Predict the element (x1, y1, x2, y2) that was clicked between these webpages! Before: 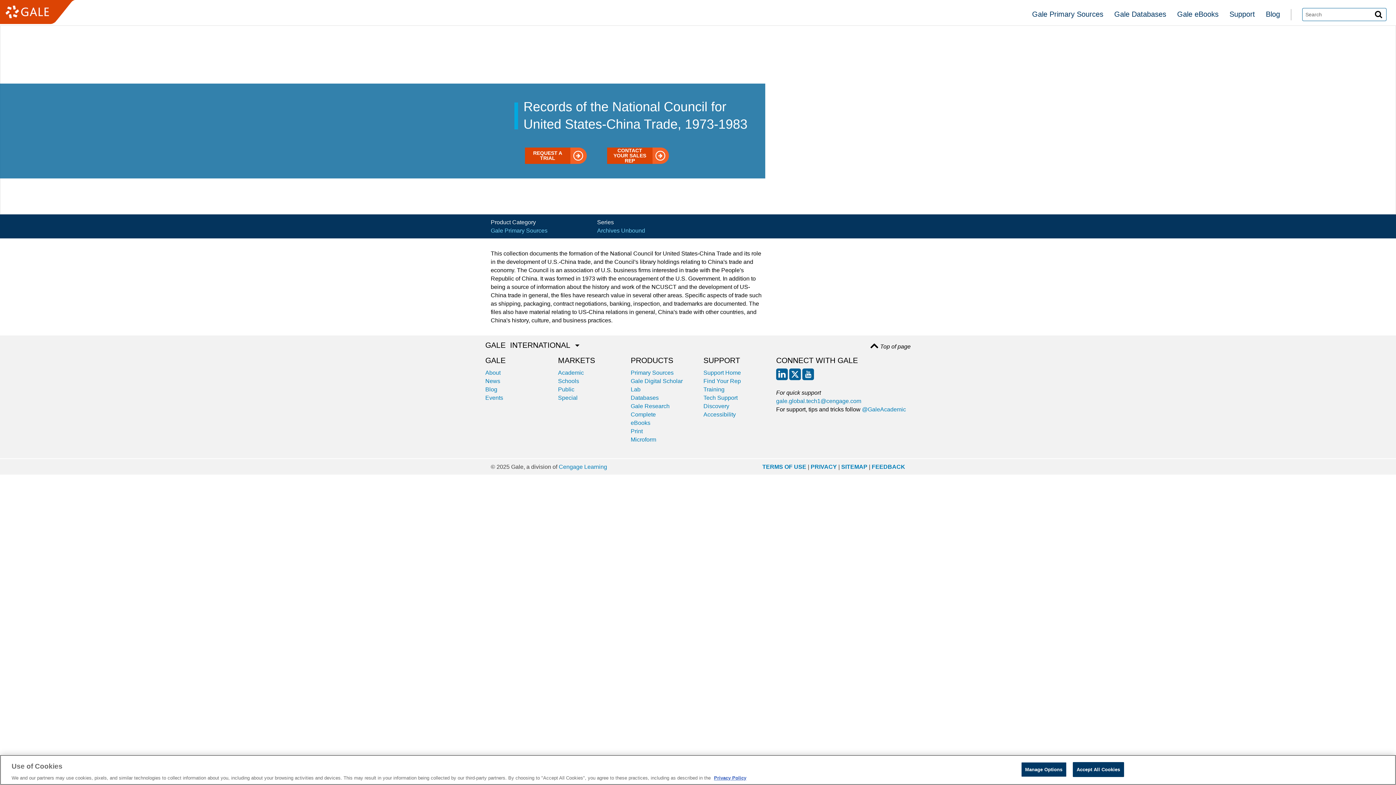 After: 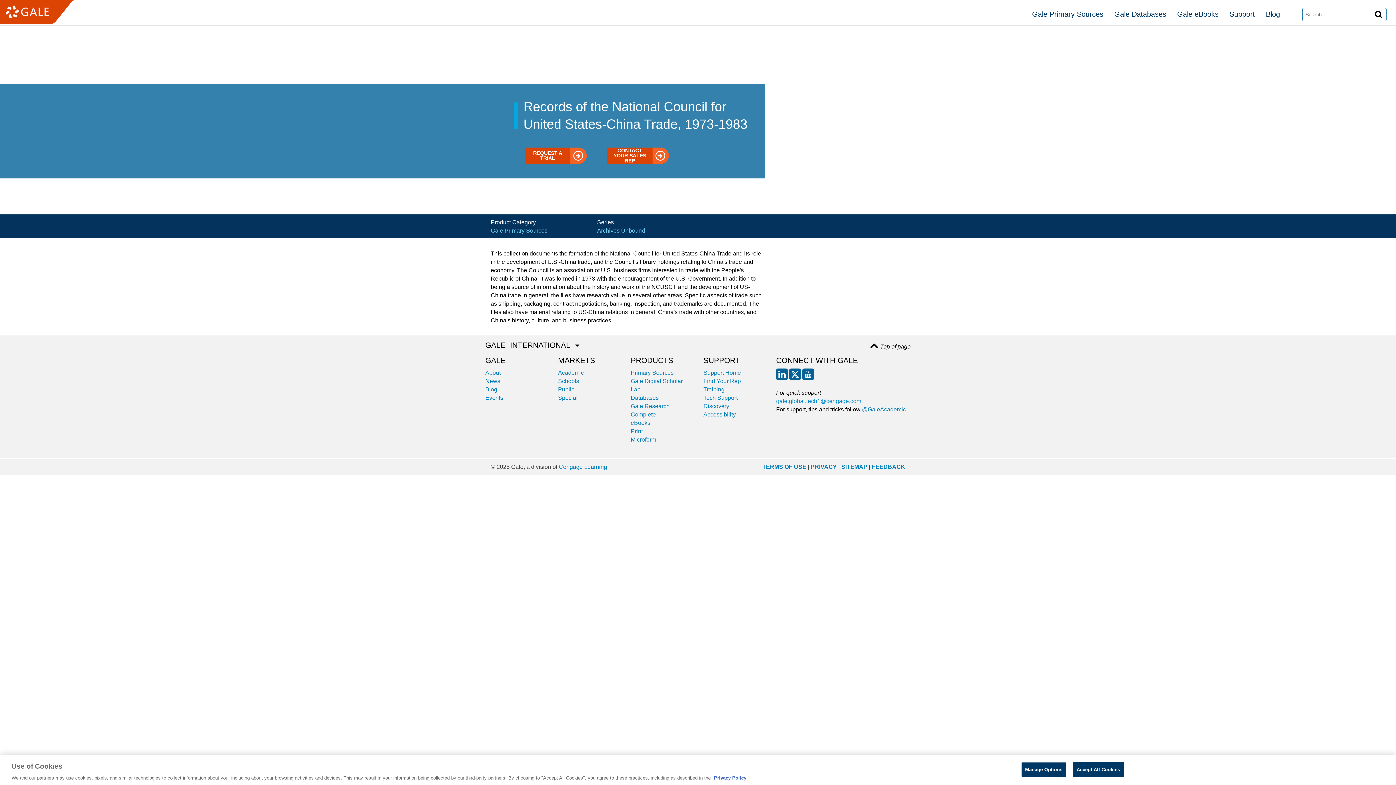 Action: label: gale.global.tech1@cengage.com bbox: (776, 398, 861, 404)